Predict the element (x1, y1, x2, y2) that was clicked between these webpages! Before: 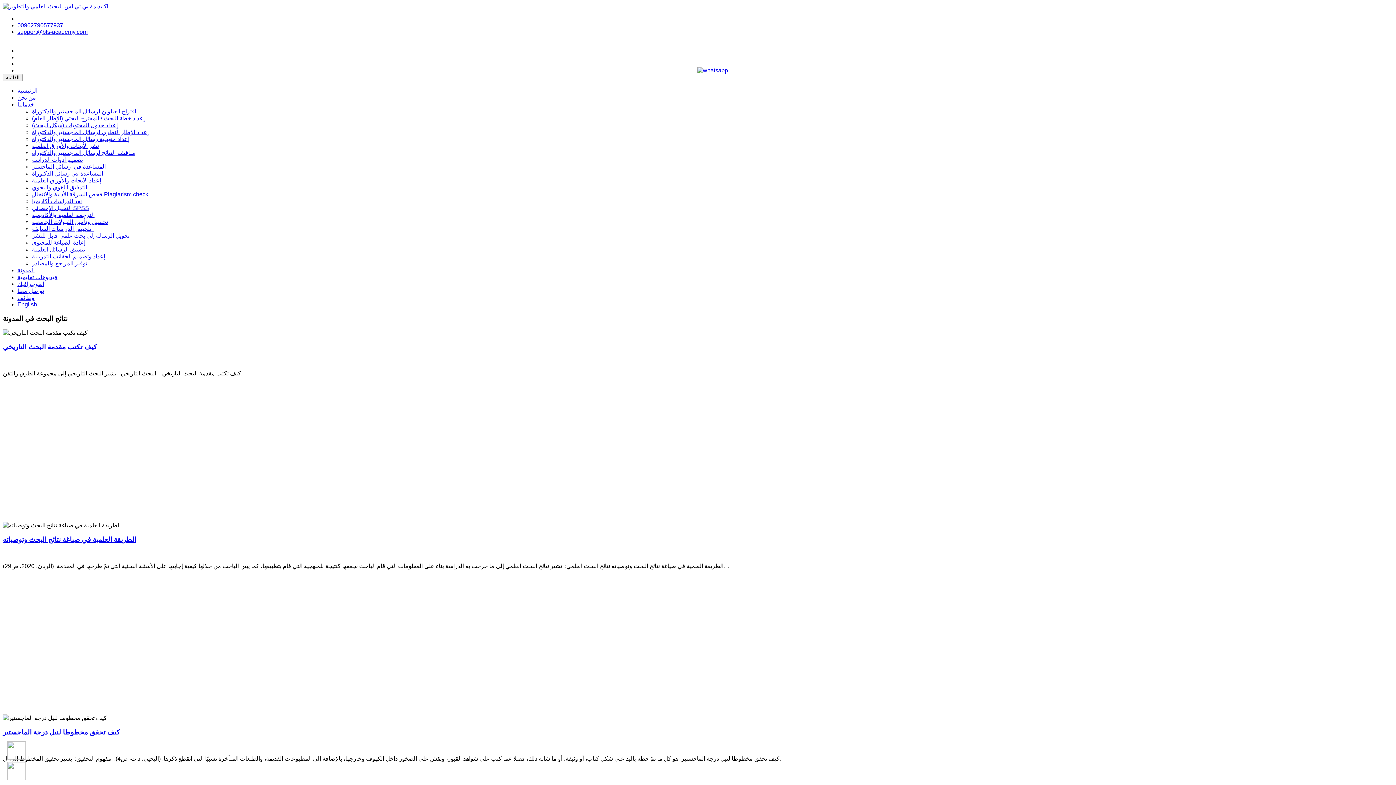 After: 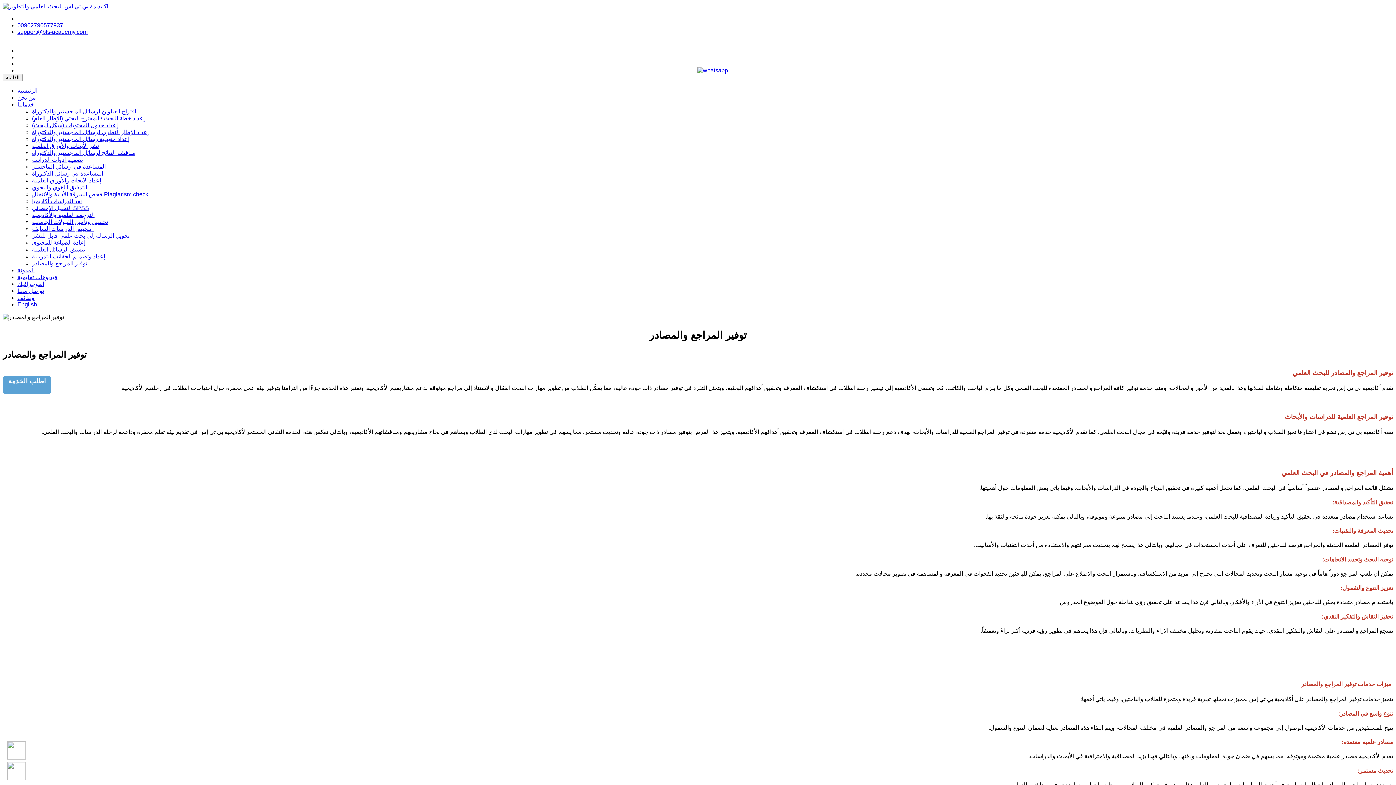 Action: label: توفير المراجع والمصادر bbox: (32, 260, 87, 266)